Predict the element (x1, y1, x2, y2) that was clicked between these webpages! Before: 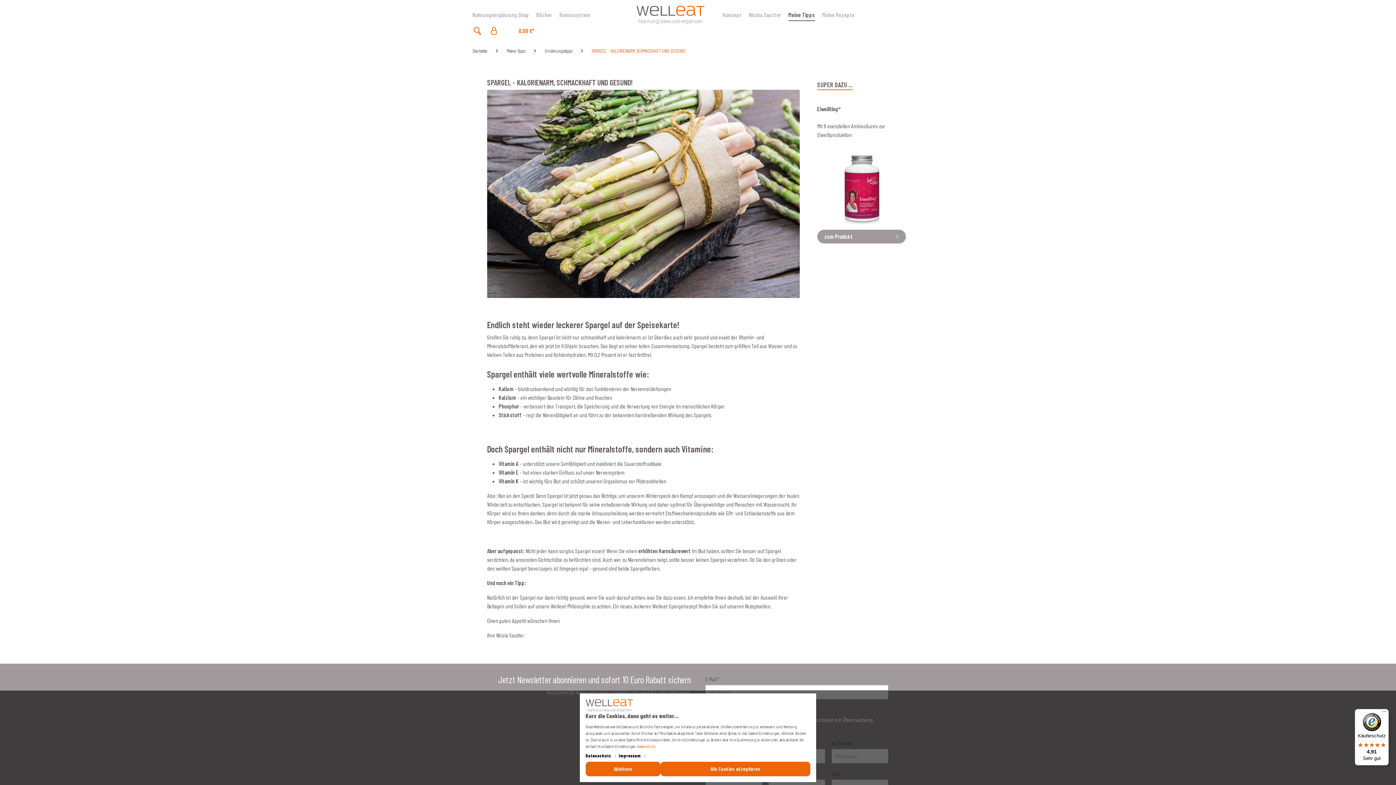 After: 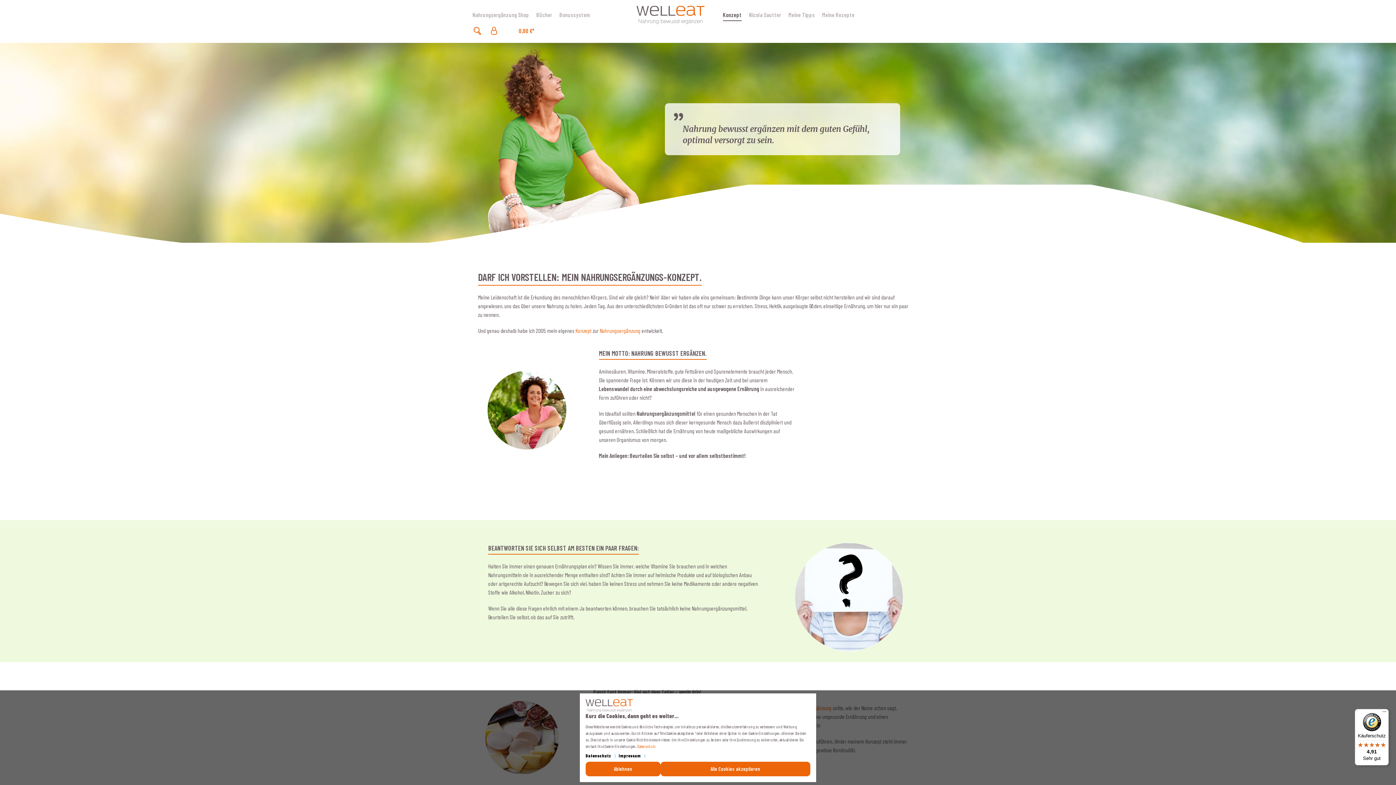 Action: bbox: (719, 5, 745, 24) label: Konzept